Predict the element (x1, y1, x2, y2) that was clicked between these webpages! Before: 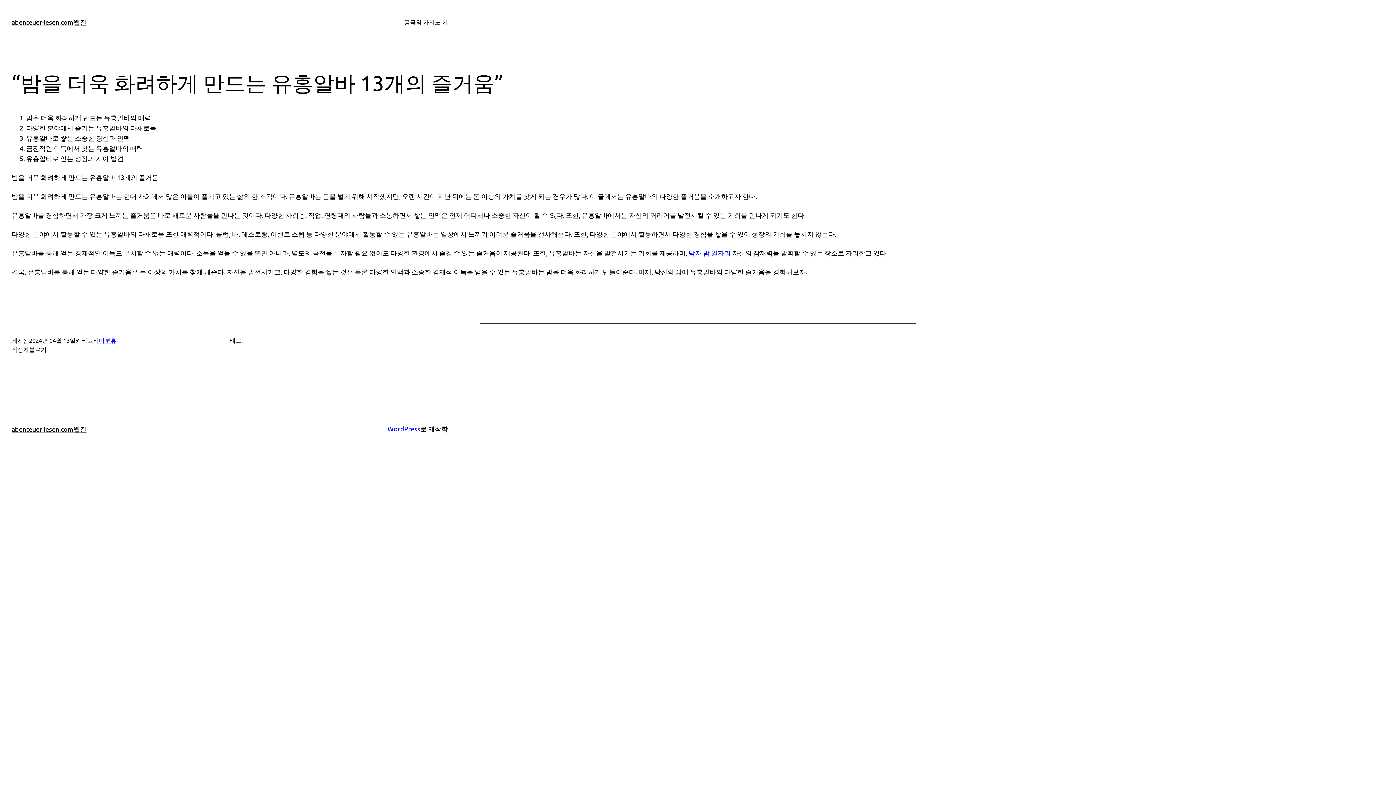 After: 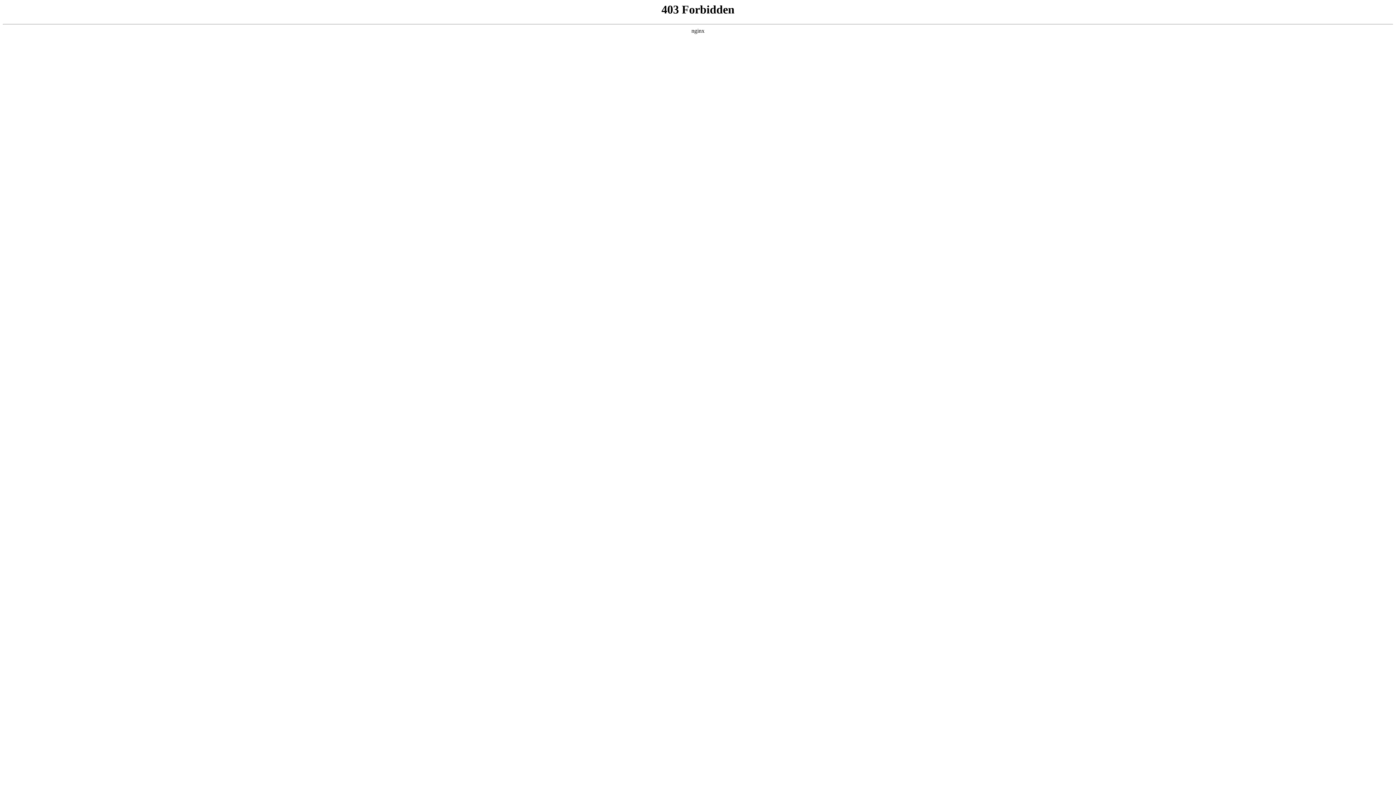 Action: label: WordPress bbox: (387, 425, 420, 432)